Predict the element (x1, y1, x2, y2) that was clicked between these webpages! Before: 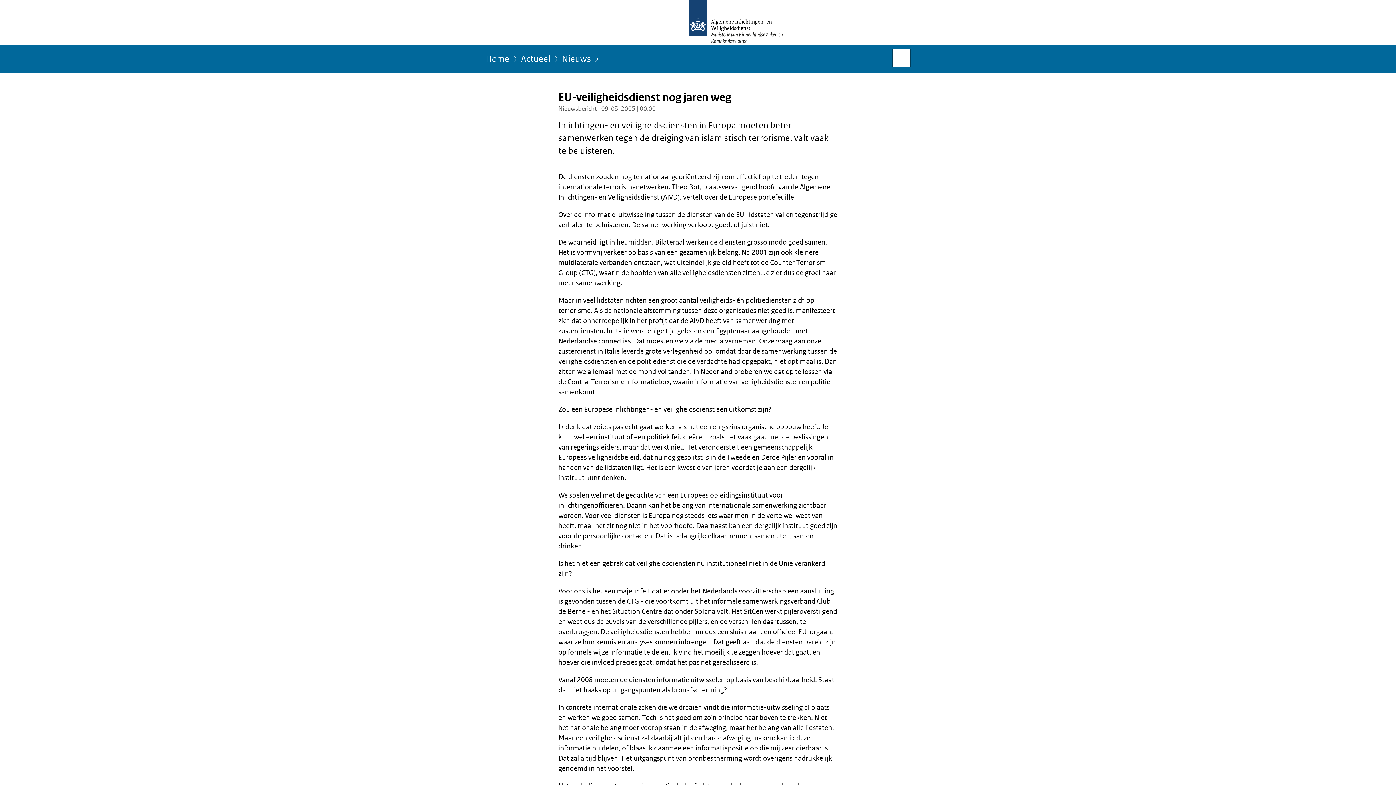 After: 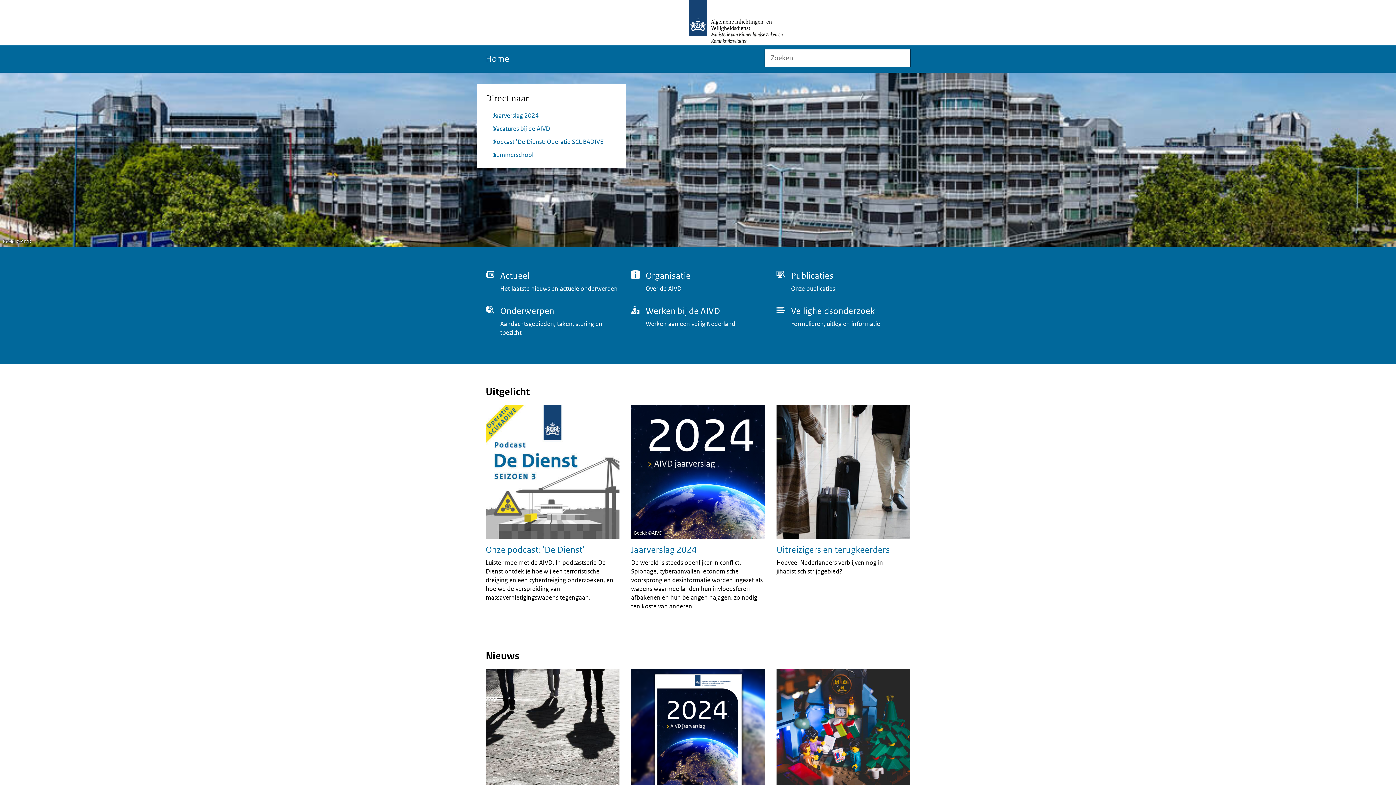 Action: label: Home bbox: (485, 54, 509, 68)